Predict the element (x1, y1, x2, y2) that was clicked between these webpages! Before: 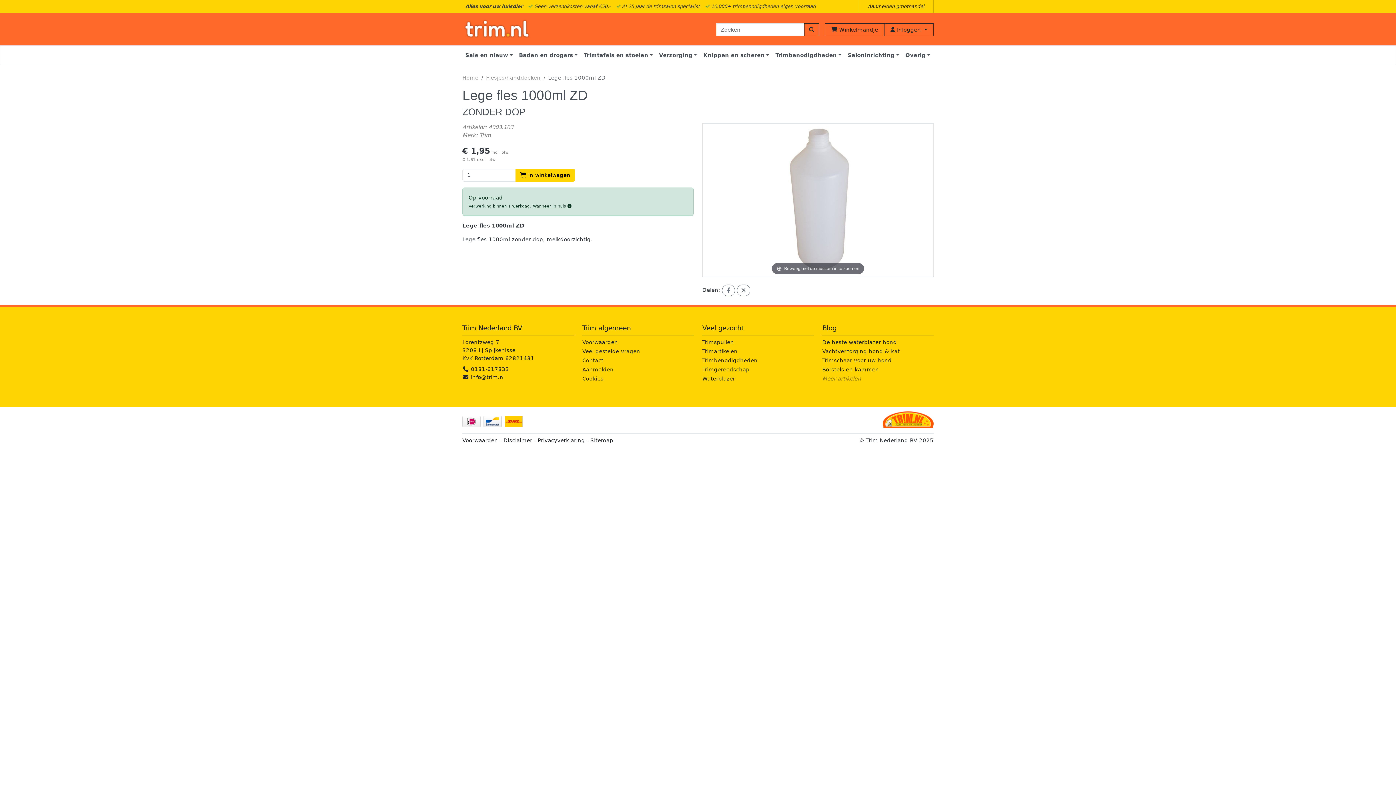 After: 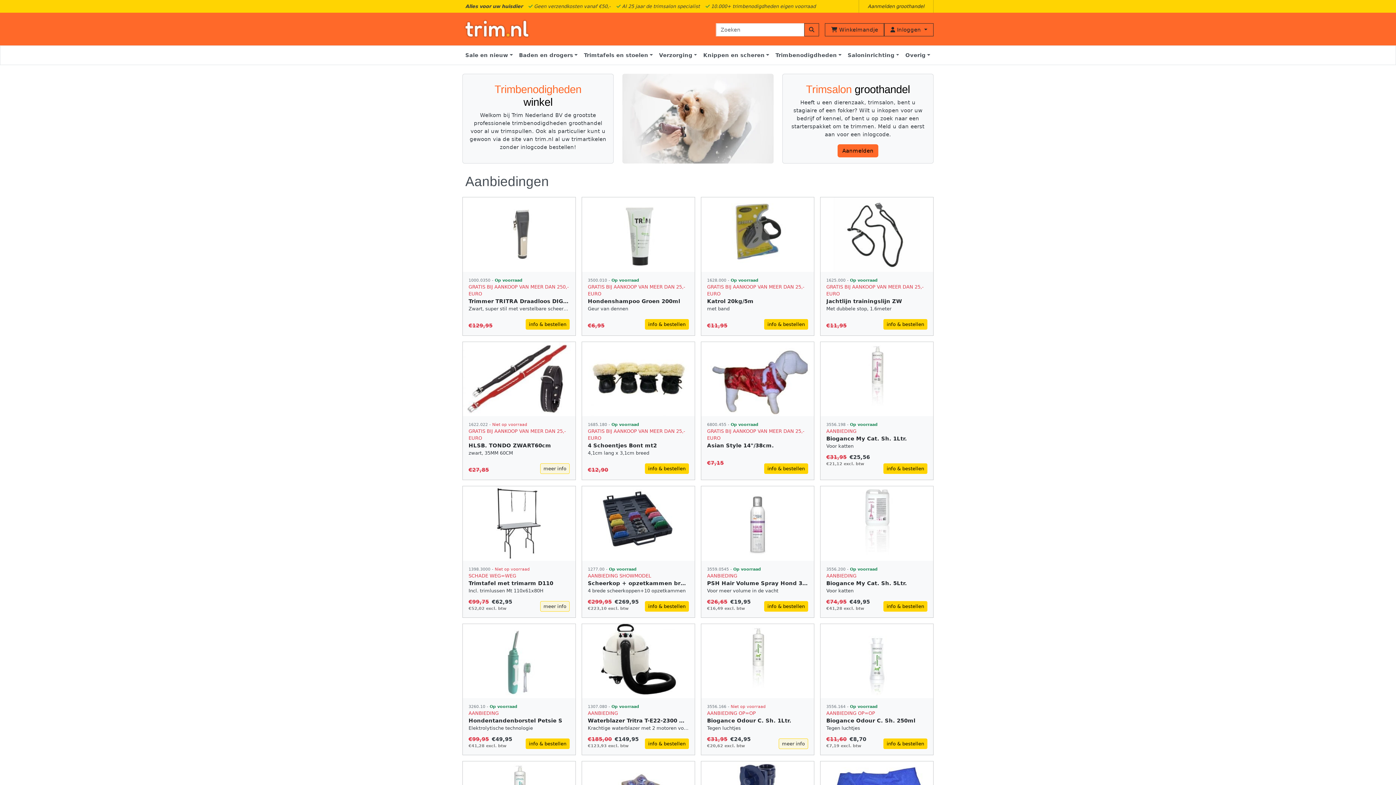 Action: label: Home bbox: (462, 74, 478, 80)